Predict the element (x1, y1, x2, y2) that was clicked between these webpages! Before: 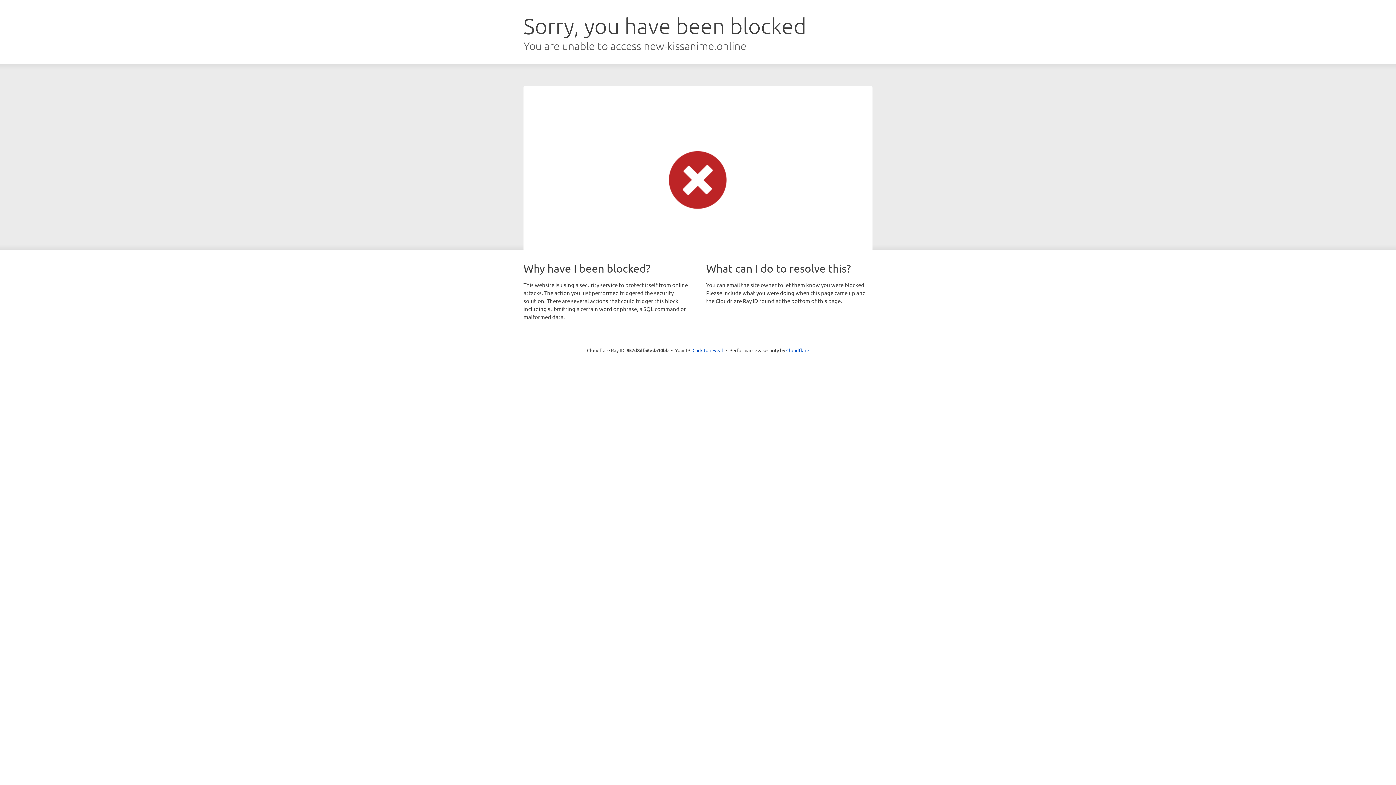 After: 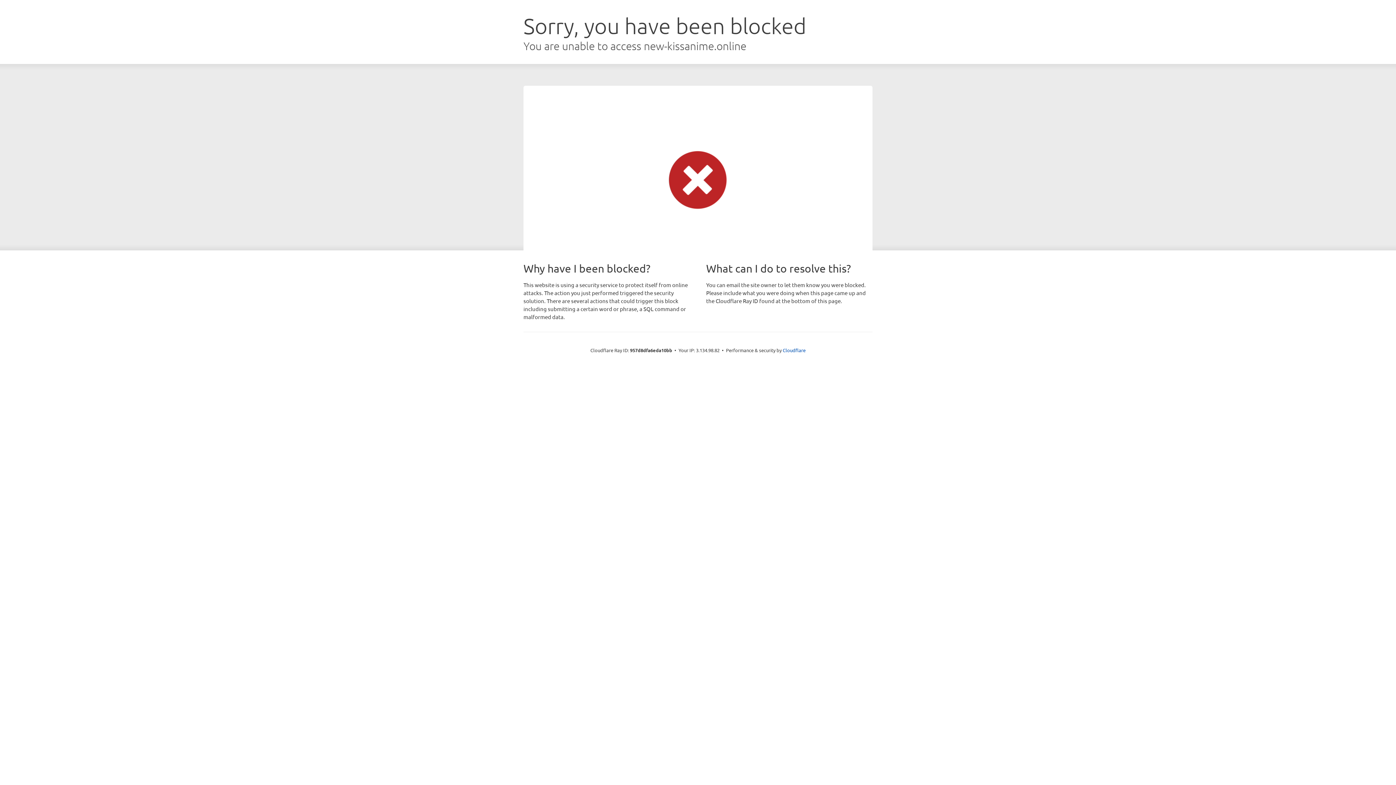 Action: bbox: (692, 346, 723, 353) label: Click to reveal